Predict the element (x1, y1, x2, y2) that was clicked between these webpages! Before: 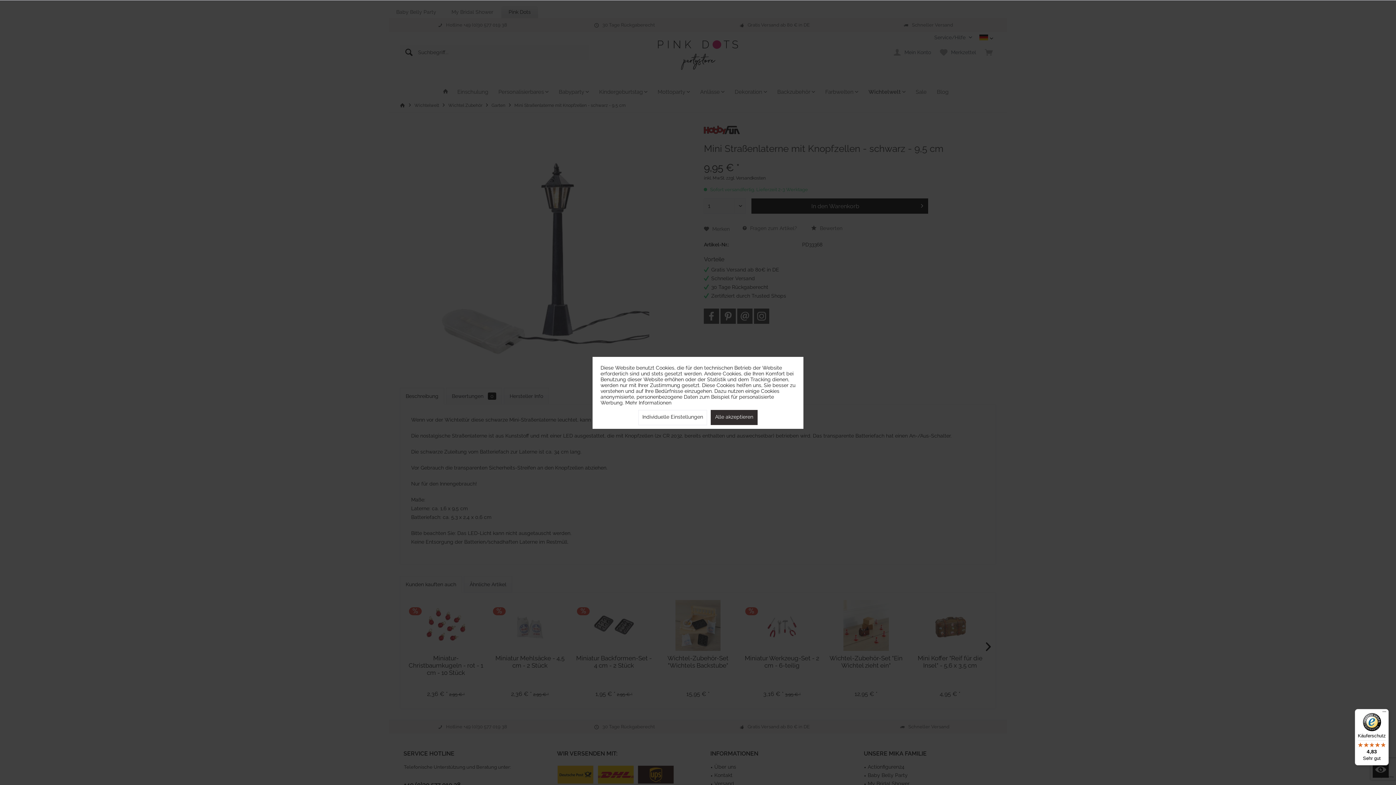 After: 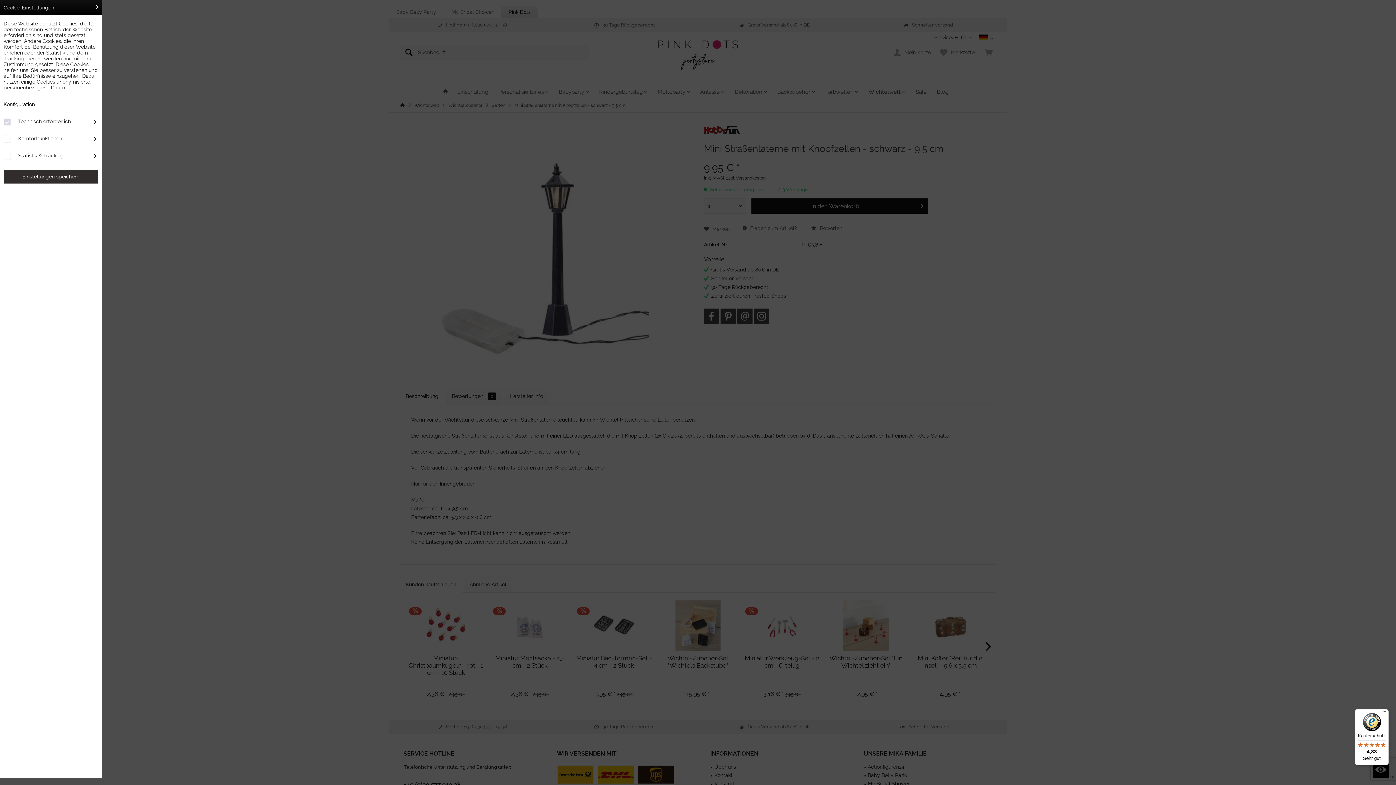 Action: label: Individuelle Einstellungen bbox: (638, 410, 707, 425)